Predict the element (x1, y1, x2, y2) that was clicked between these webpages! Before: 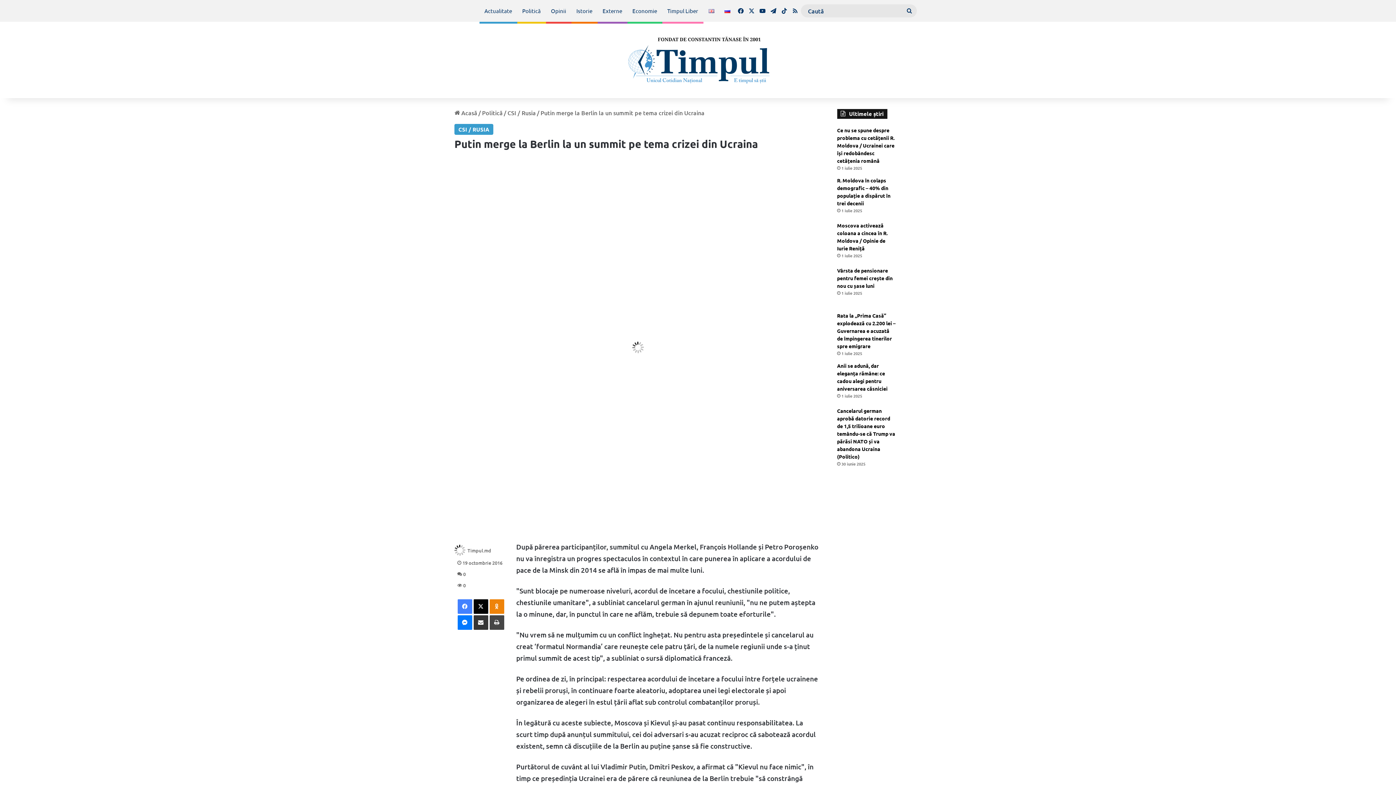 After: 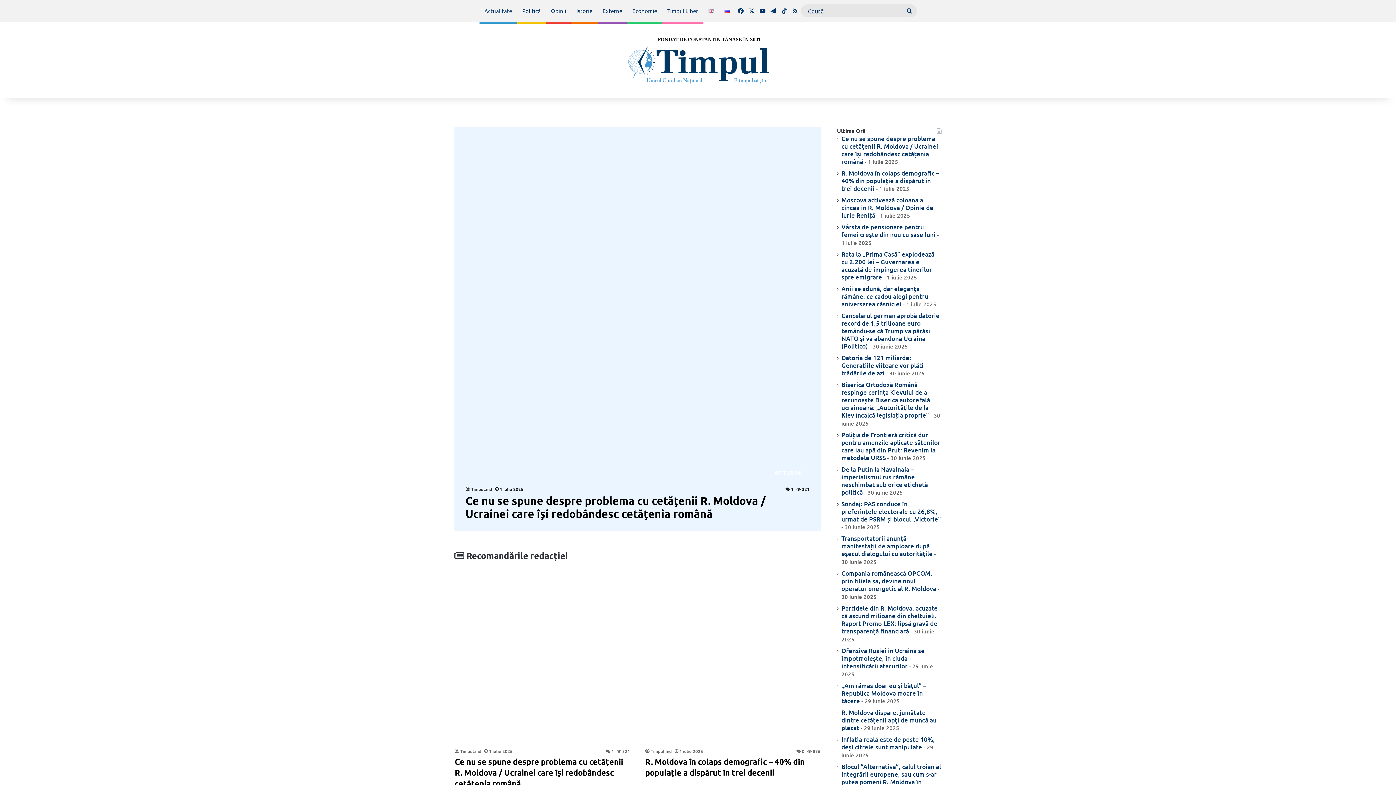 Action: bbox: (626, 36, 769, 83)